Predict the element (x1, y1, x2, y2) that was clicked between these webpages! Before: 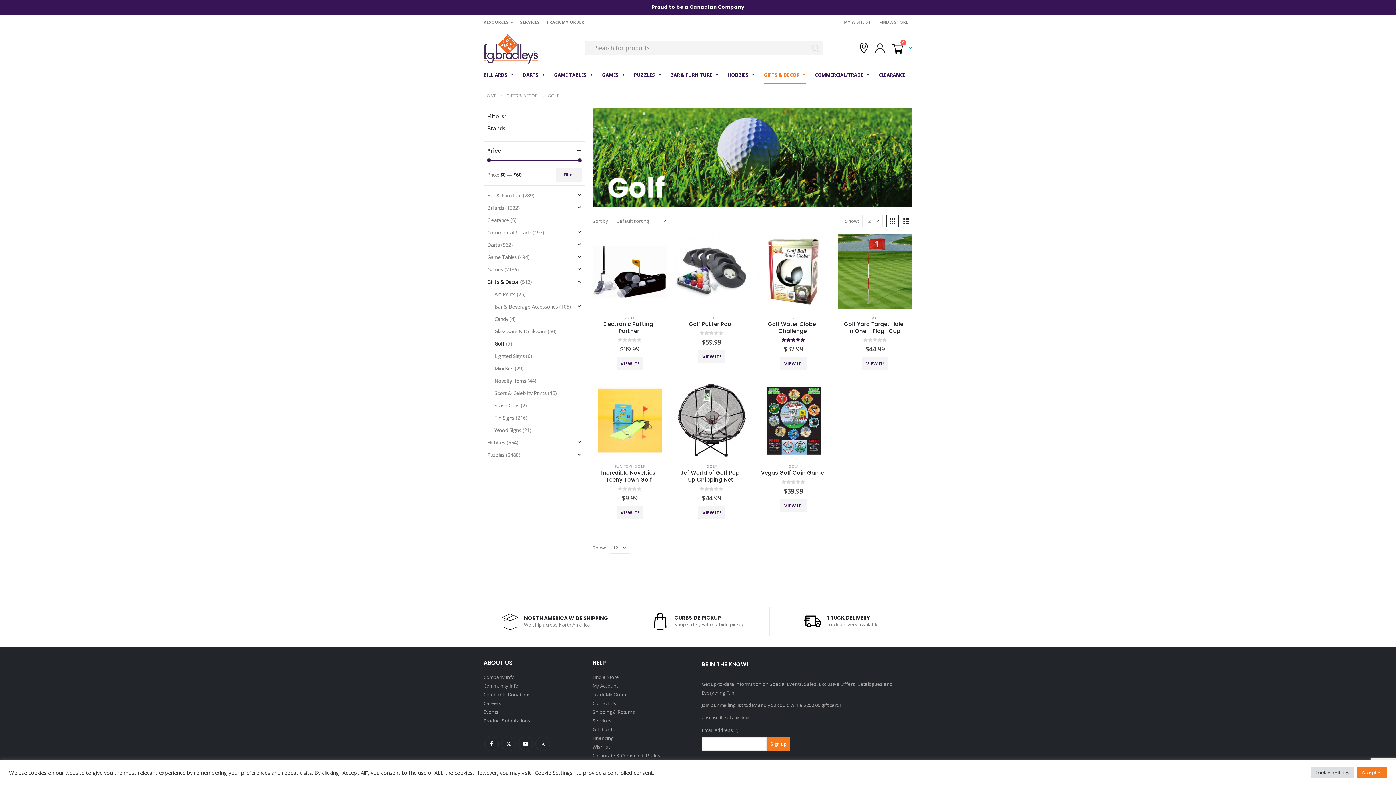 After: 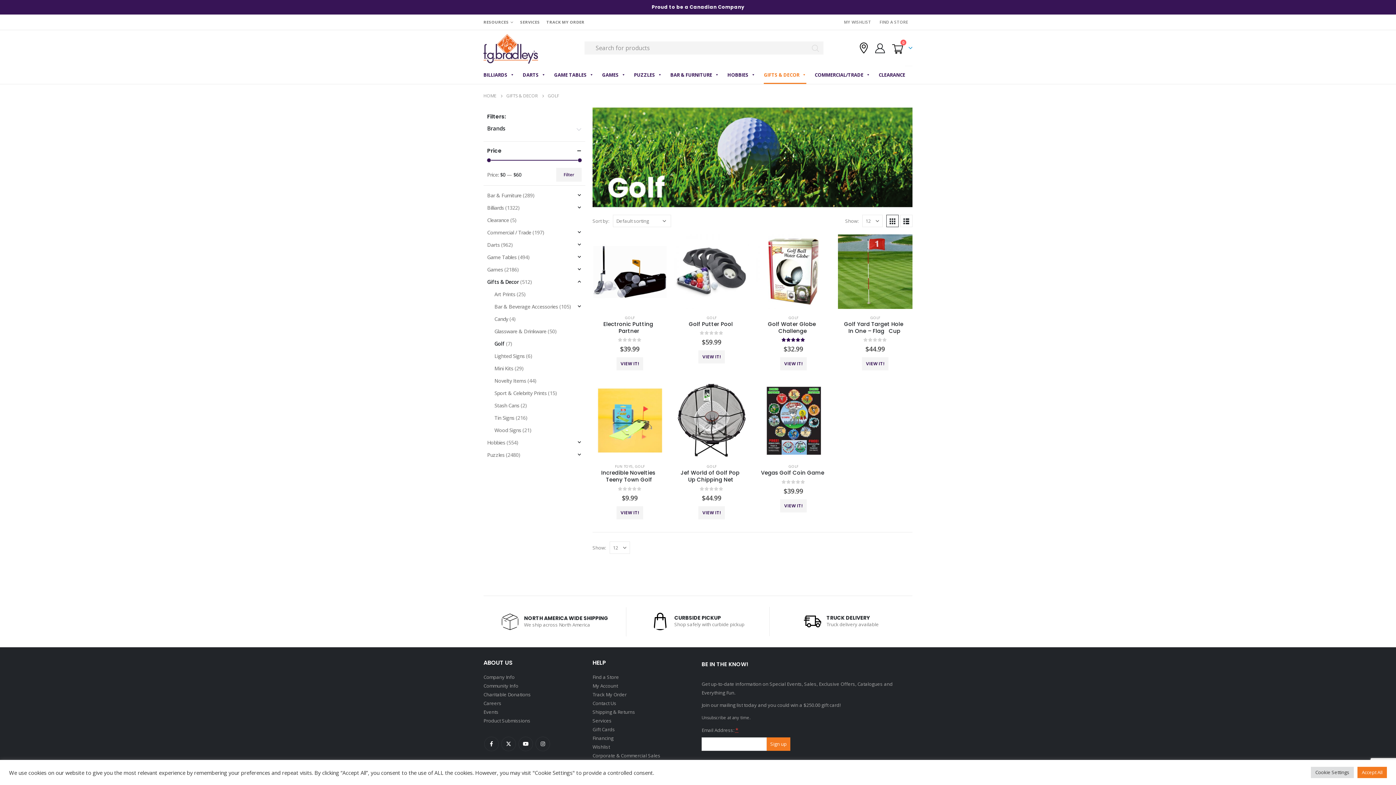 Action: label: GOLF bbox: (788, 315, 798, 320)